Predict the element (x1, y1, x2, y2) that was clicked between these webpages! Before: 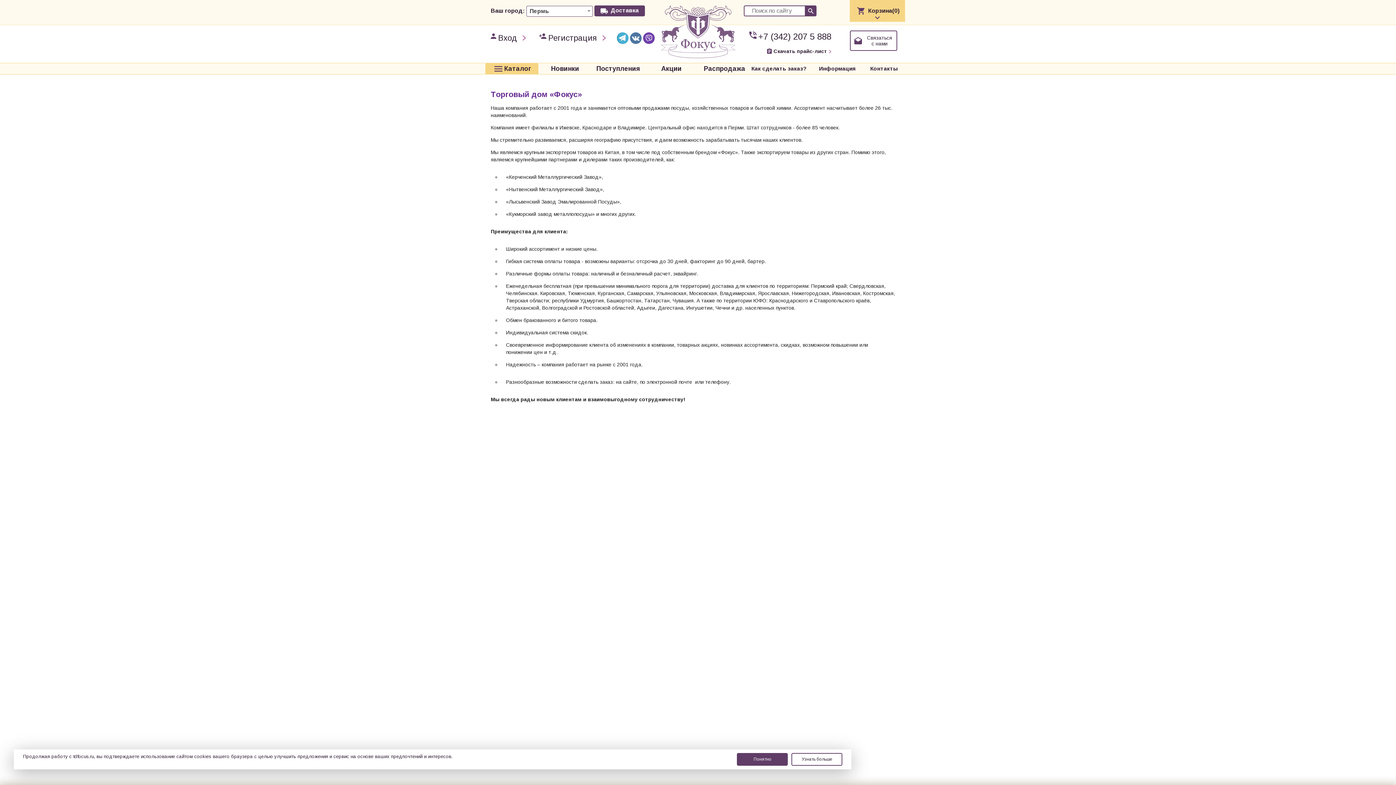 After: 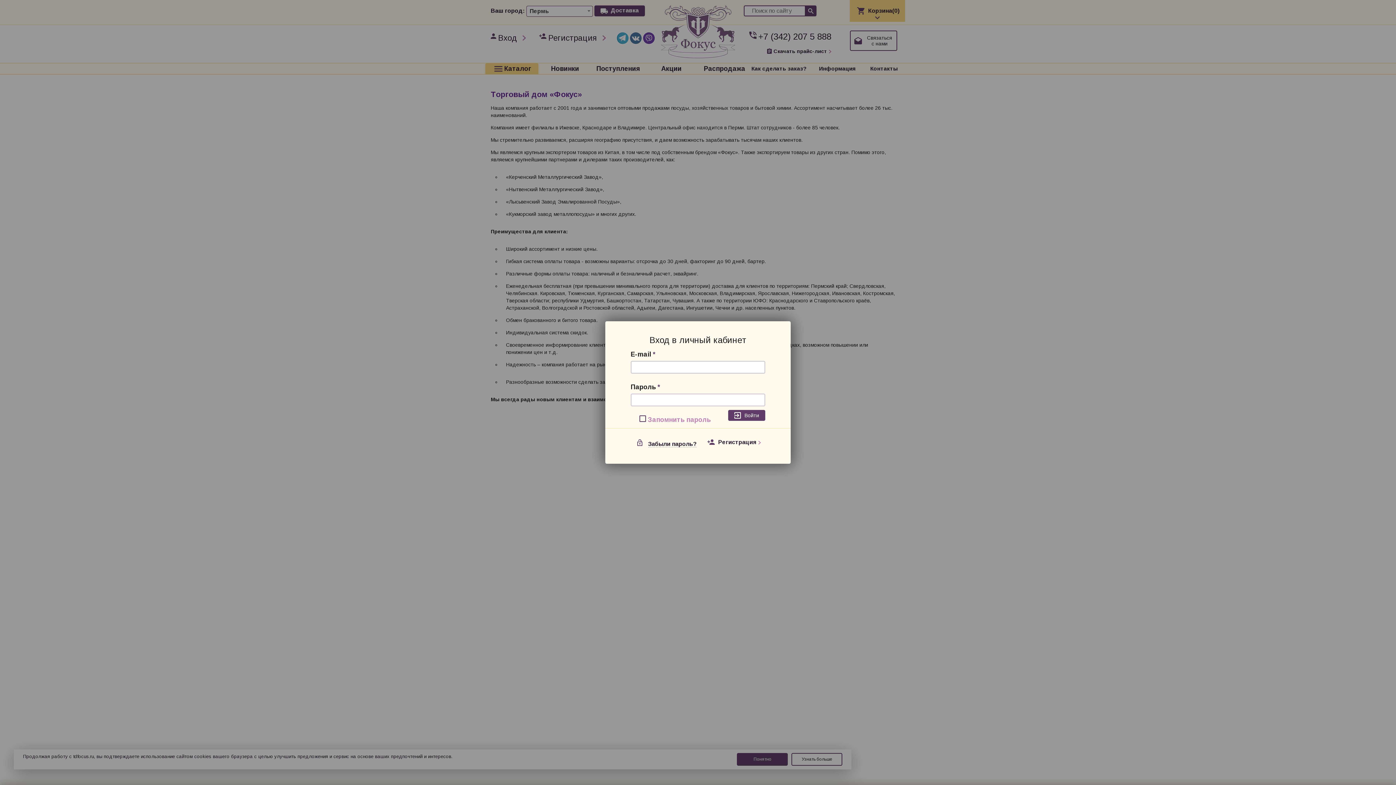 Action: bbox: (490, 32, 537, 43) label: Вход